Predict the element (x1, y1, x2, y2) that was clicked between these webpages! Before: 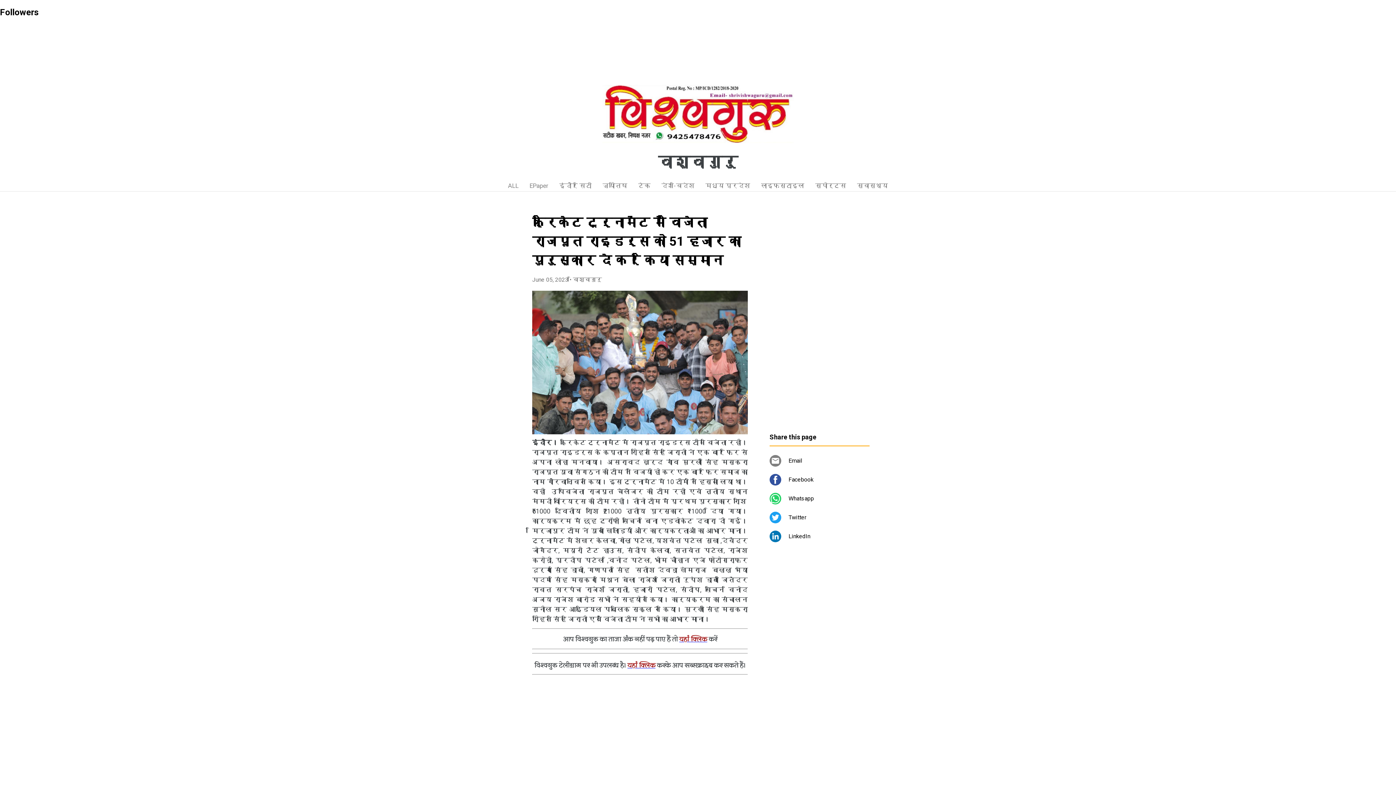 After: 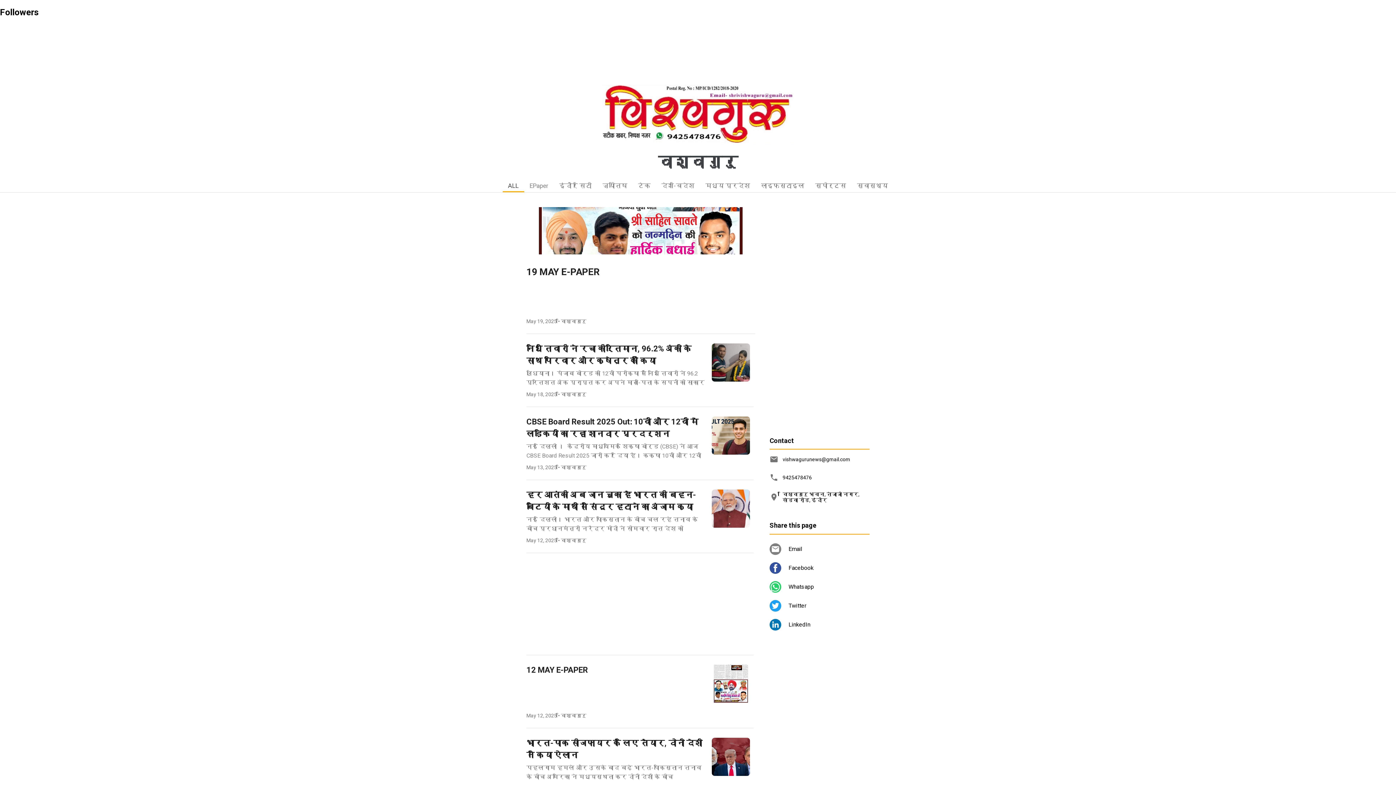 Action: bbox: (658, 152, 738, 171) label: विश्वगुरु